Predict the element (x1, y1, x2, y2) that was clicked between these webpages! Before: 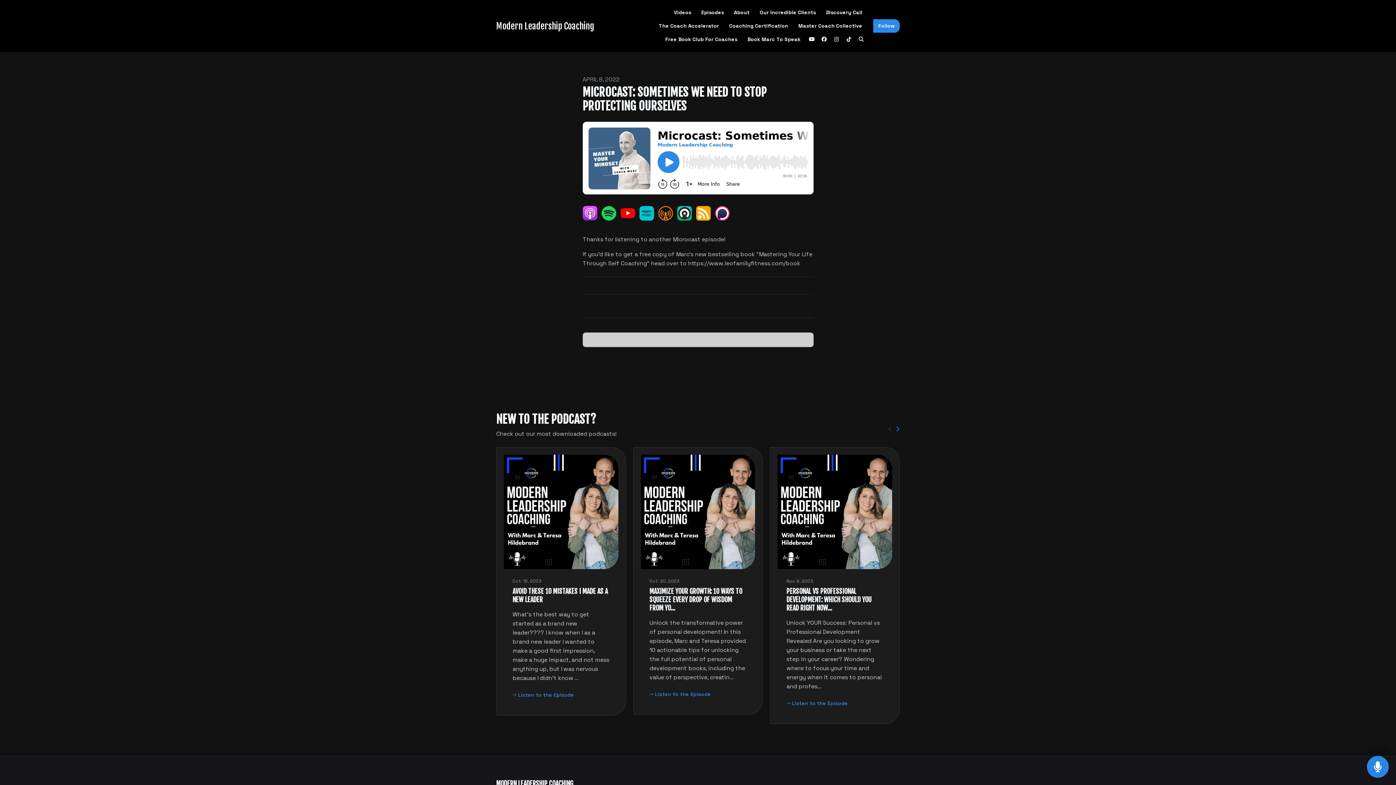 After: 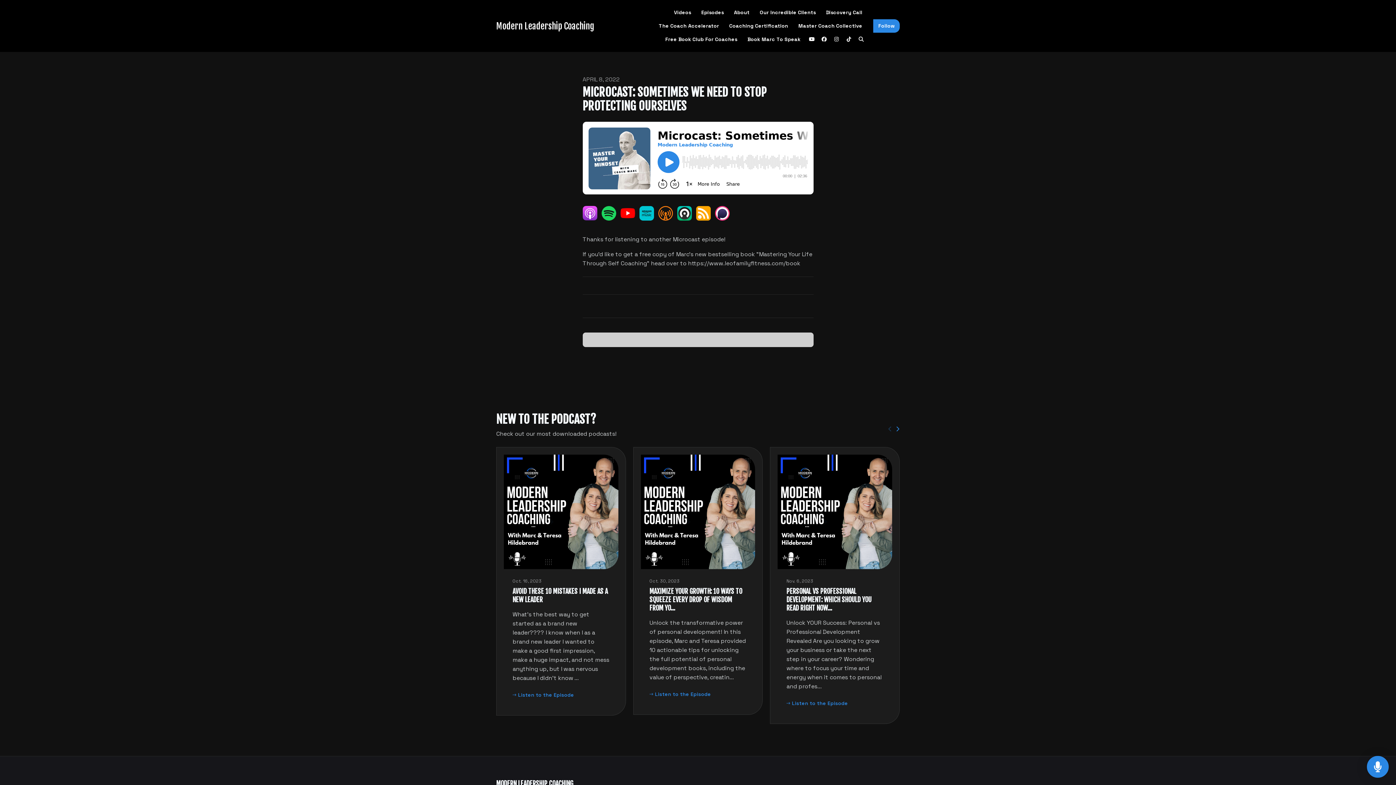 Action: bbox: (677, 206, 691, 220)